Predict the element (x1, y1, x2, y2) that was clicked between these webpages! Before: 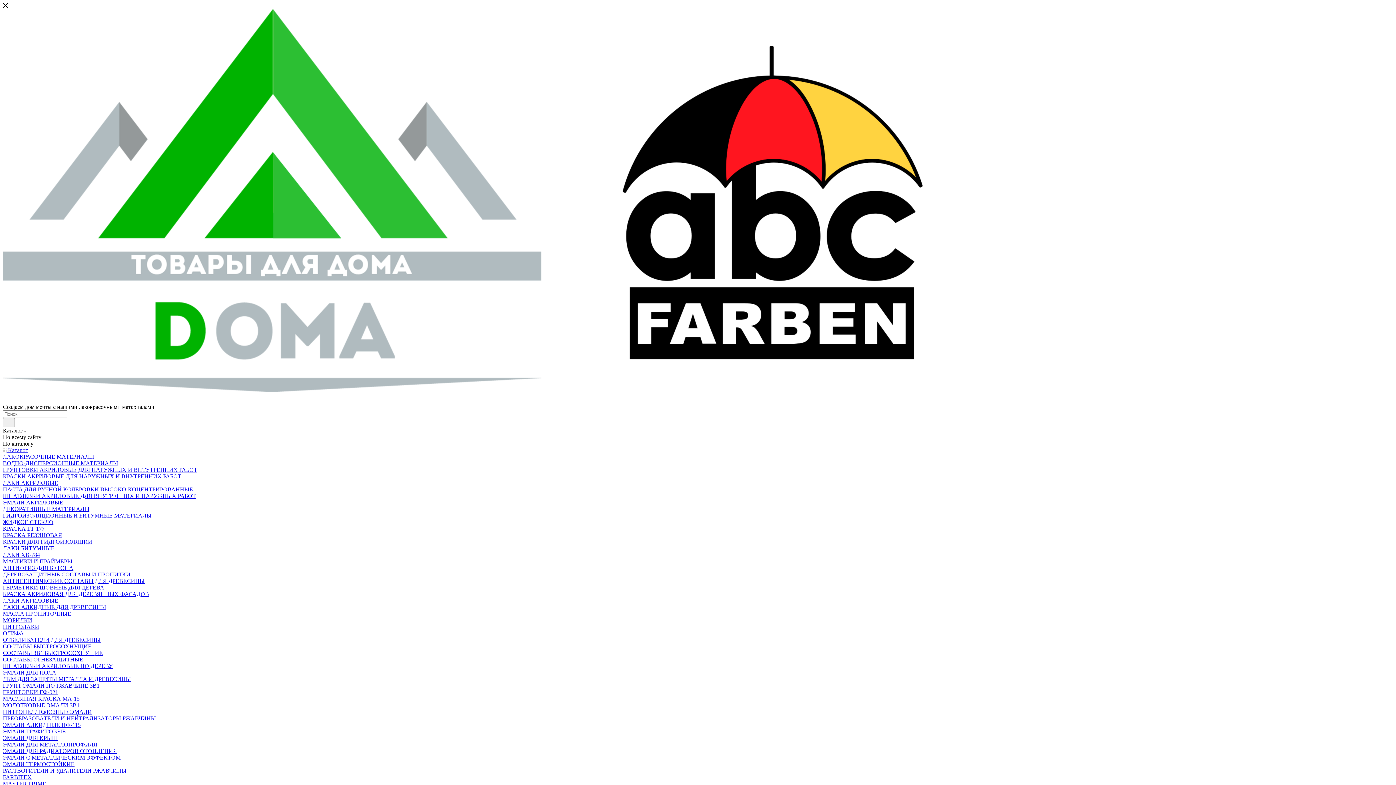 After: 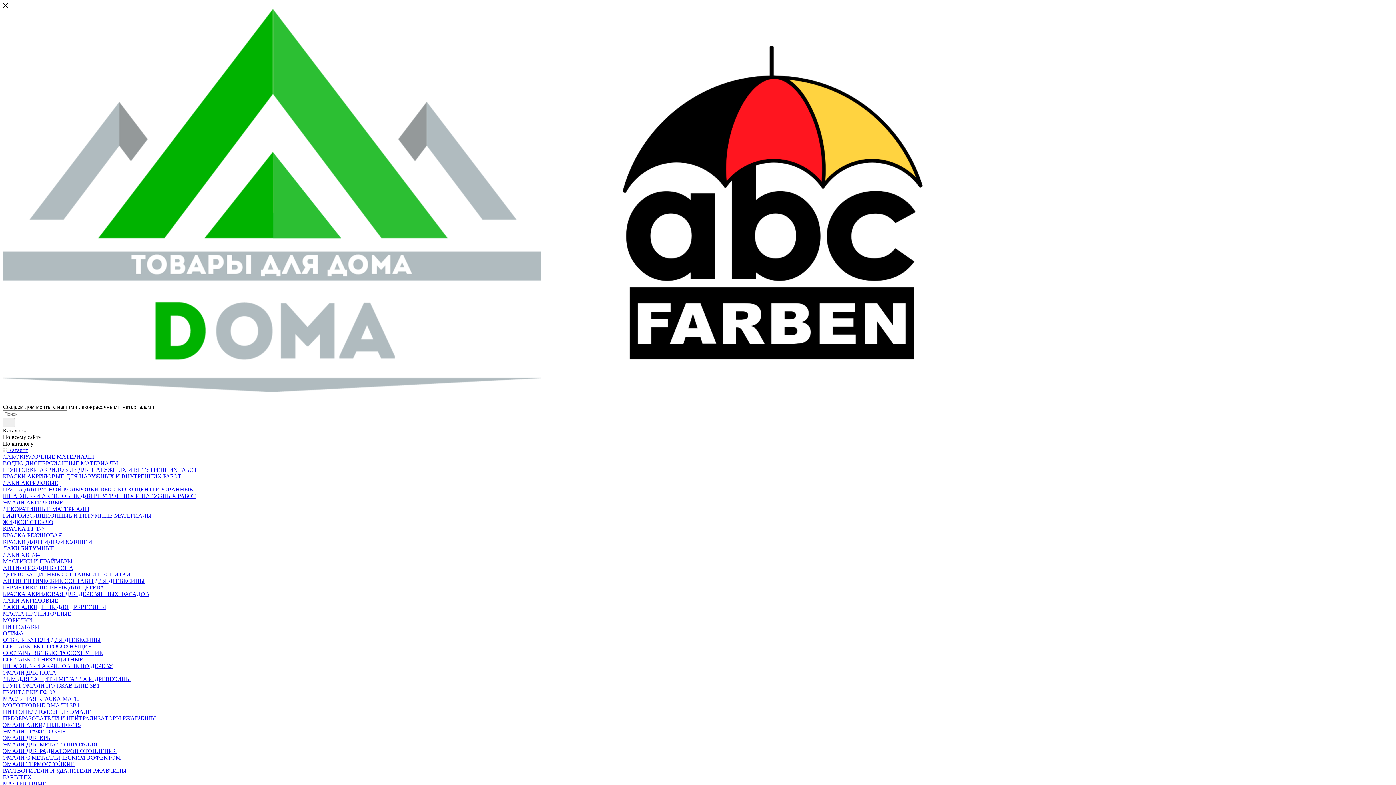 Action: bbox: (2, 663, 112, 669) label: ШПАТЛЕВКИ АКРИЛОВЫЕ ПО ДЕРЕВУ